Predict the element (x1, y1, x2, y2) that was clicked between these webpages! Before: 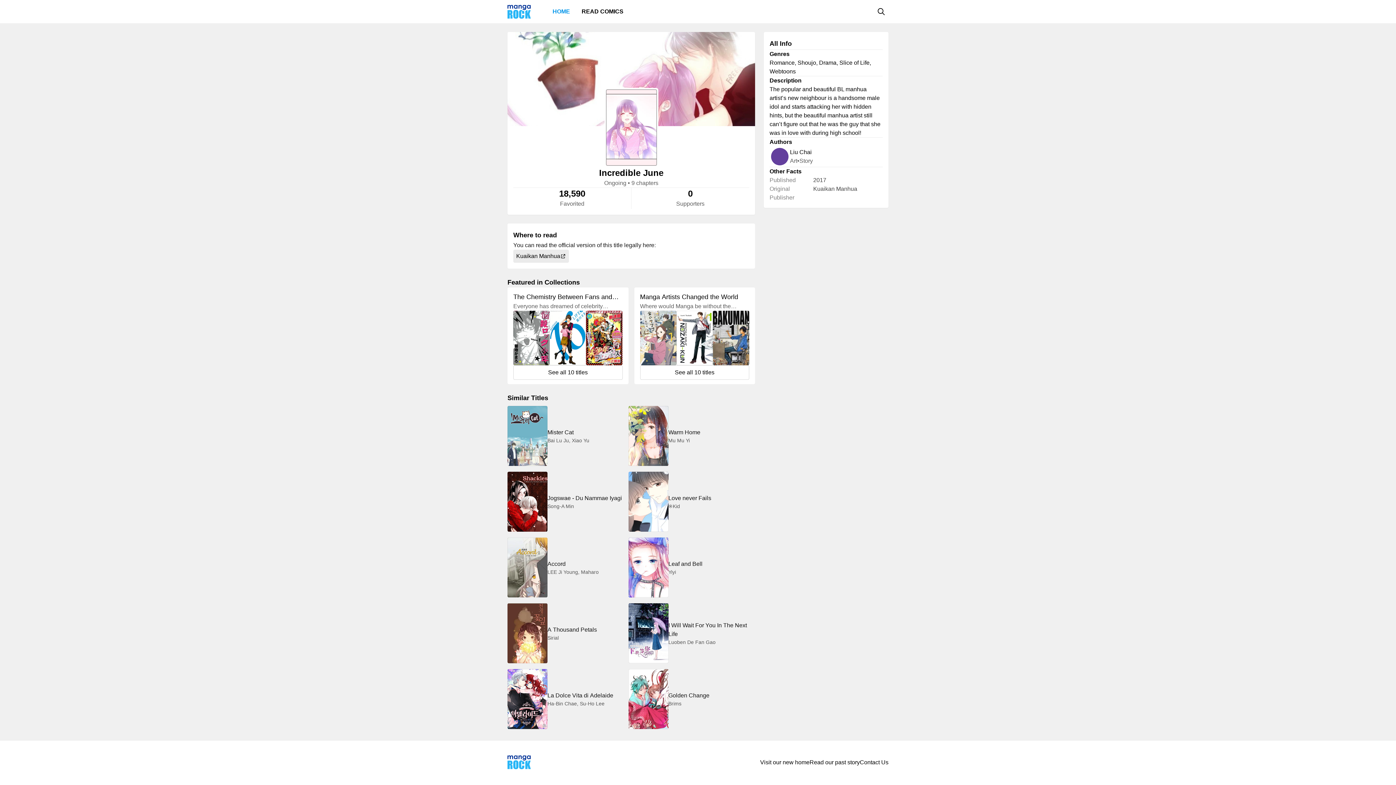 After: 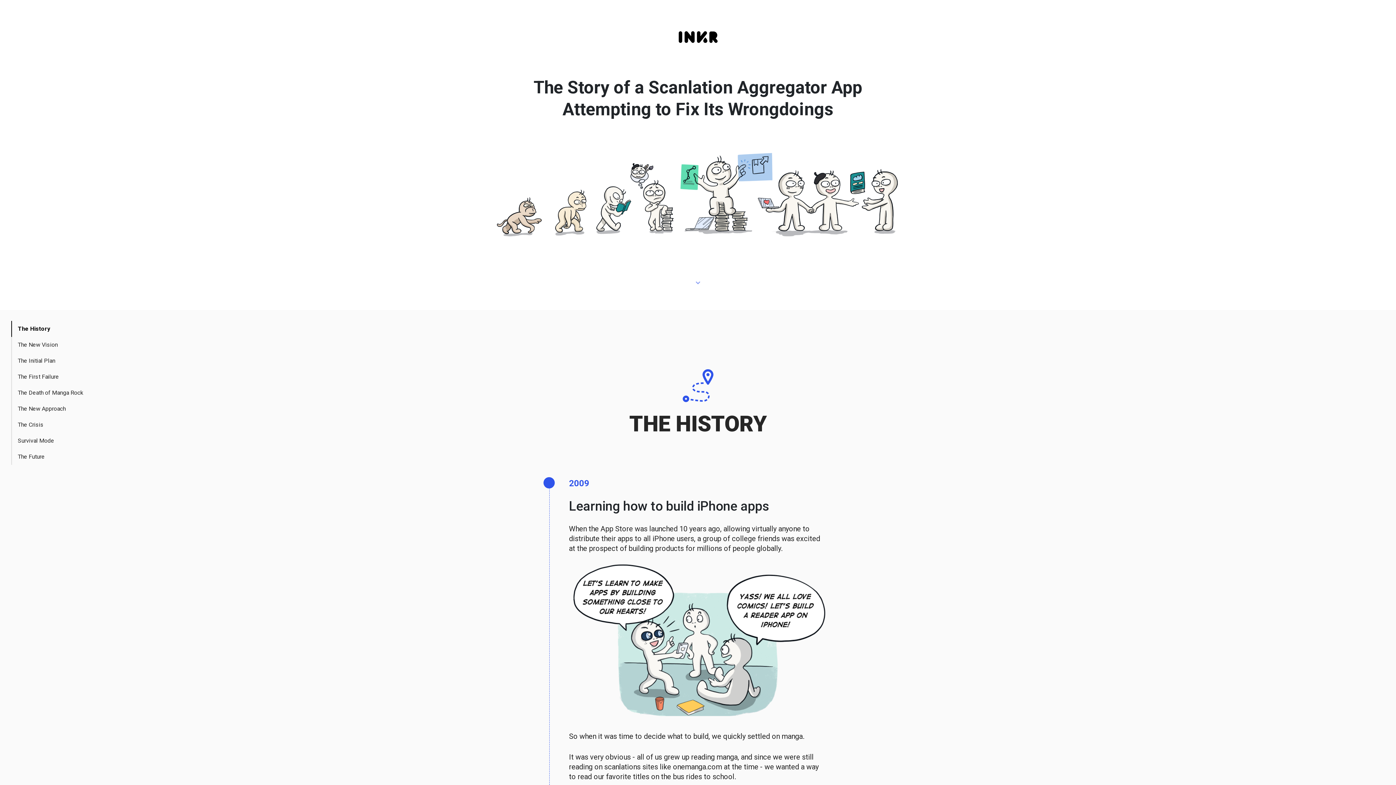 Action: label: Read our past story bbox: (809, 758, 860, 767)